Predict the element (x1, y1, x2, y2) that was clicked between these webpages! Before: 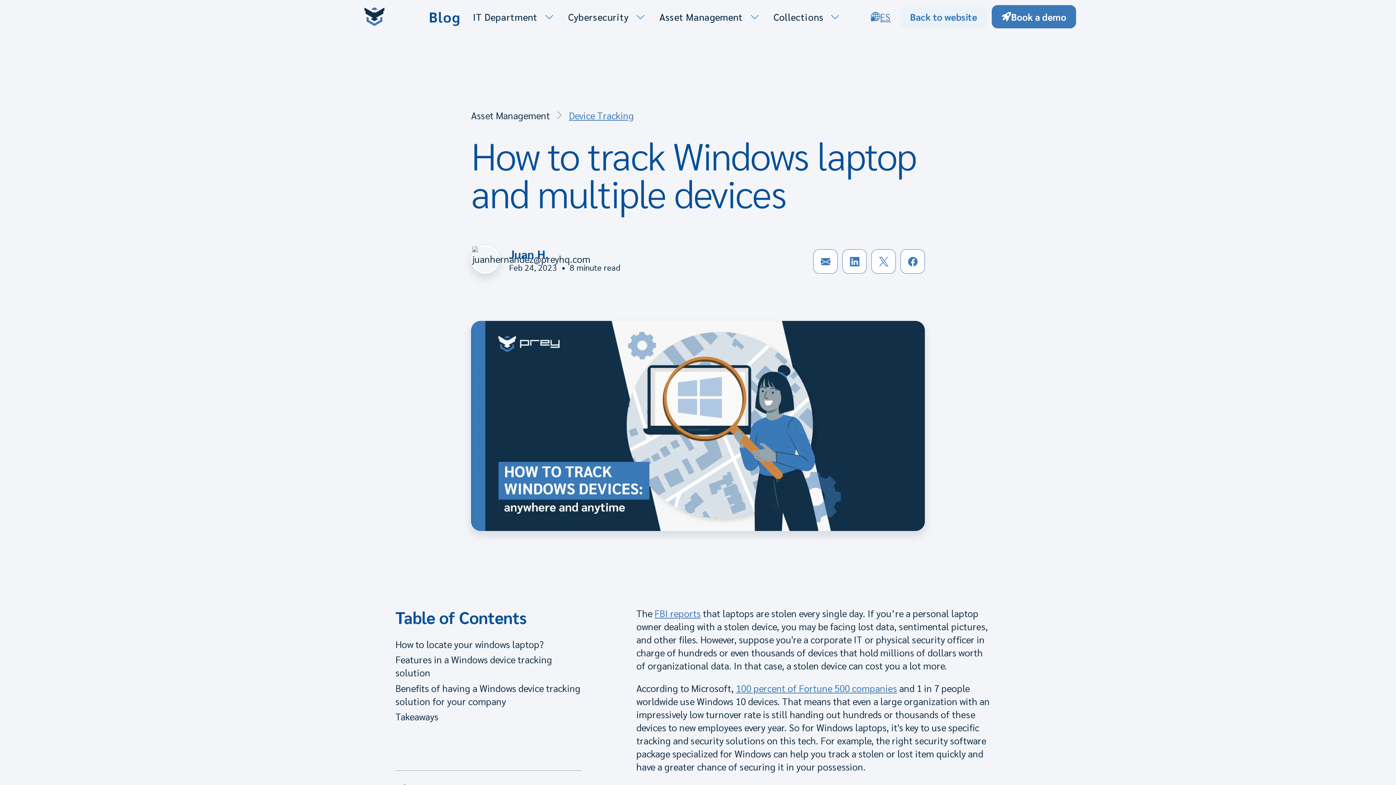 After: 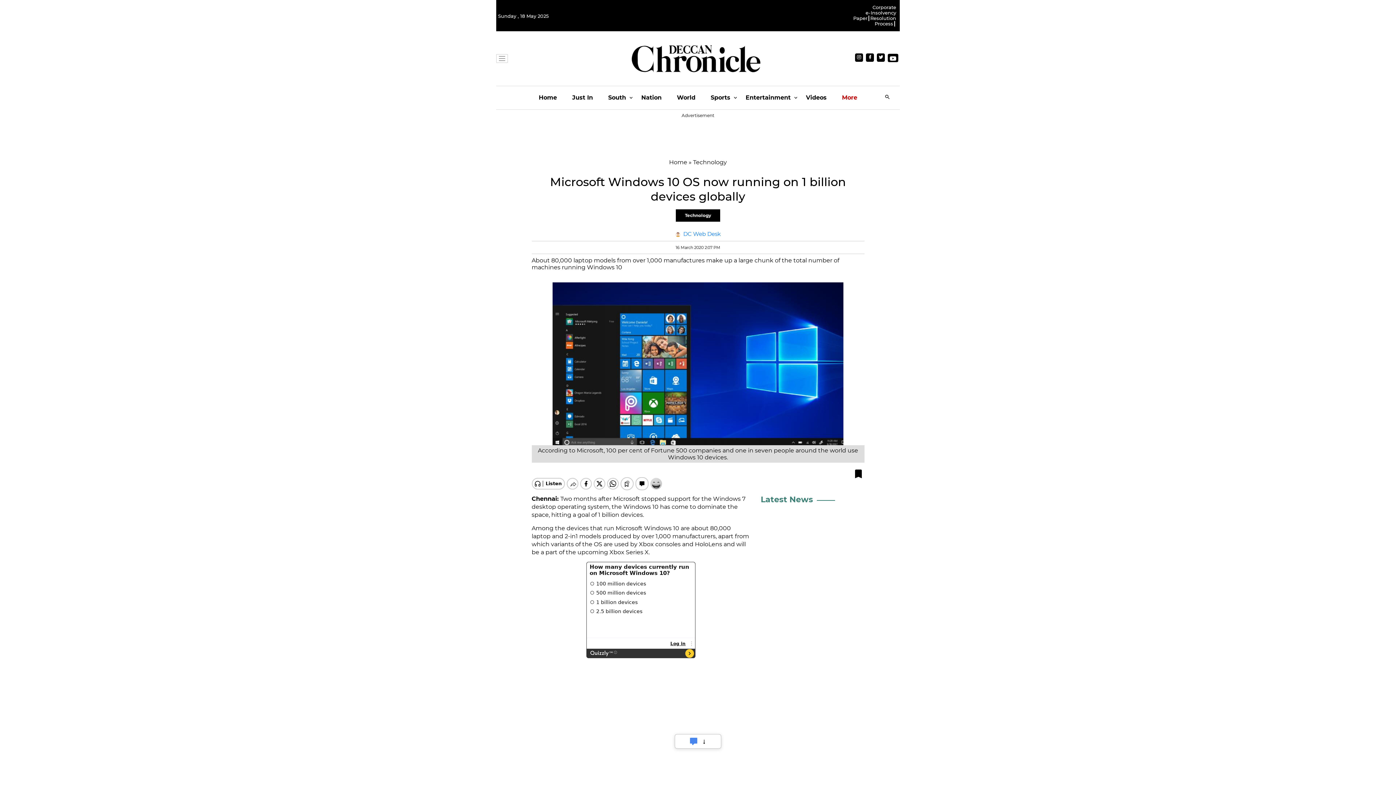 Action: bbox: (736, 682, 897, 694) label: 100 percent of Fortune 500 companies